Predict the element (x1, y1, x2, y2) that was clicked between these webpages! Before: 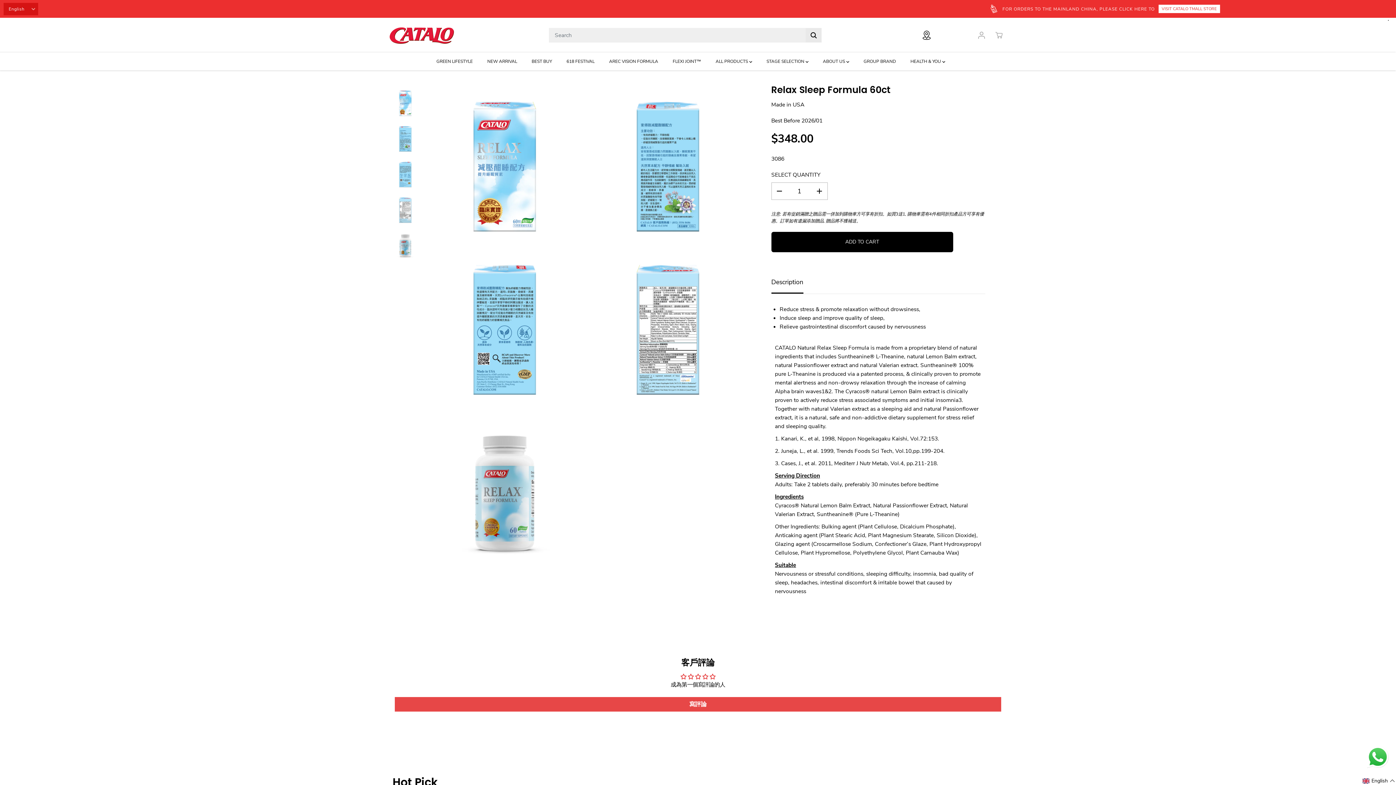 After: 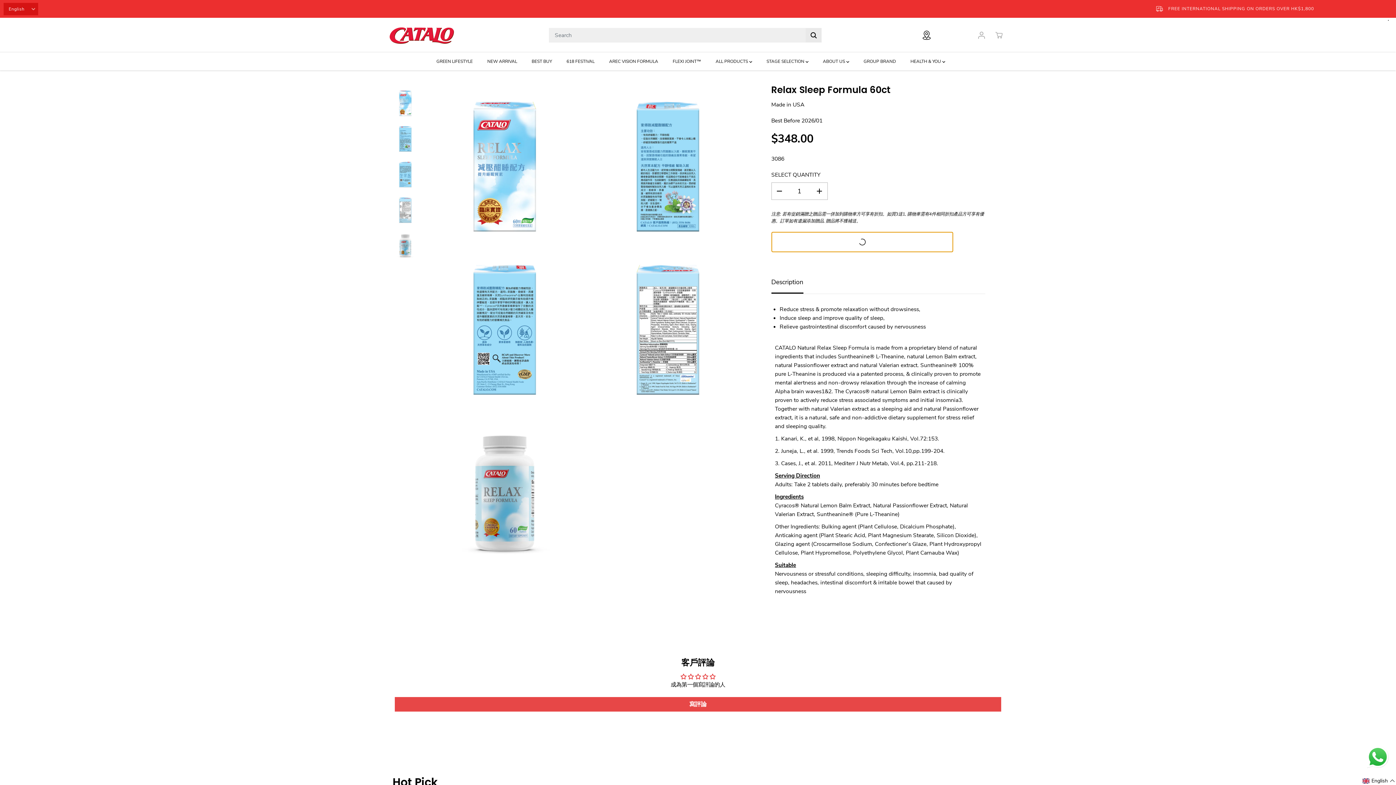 Action: label: ADD TO CART bbox: (771, 232, 953, 252)